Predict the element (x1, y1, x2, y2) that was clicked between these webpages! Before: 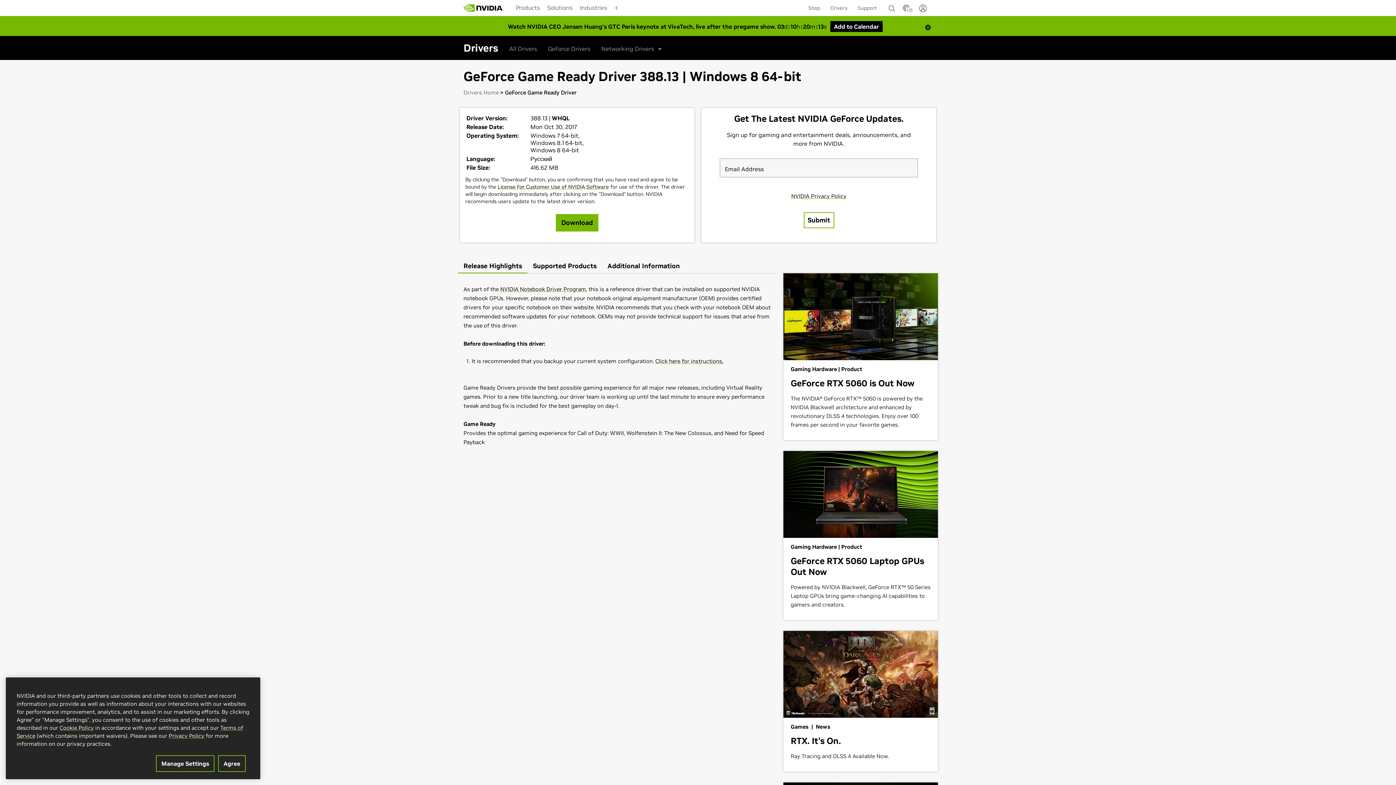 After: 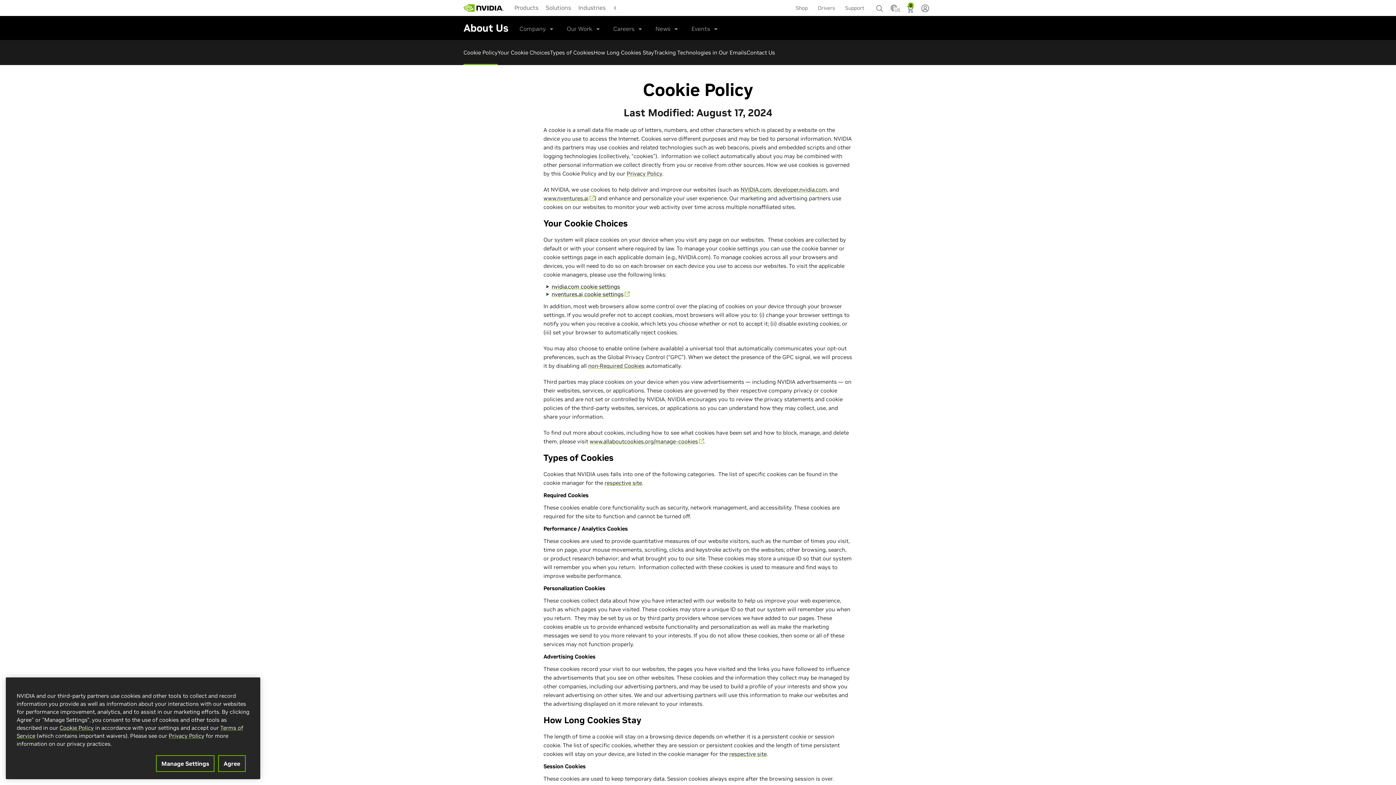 Action: bbox: (59, 724, 93, 731) label: Cookie Policy